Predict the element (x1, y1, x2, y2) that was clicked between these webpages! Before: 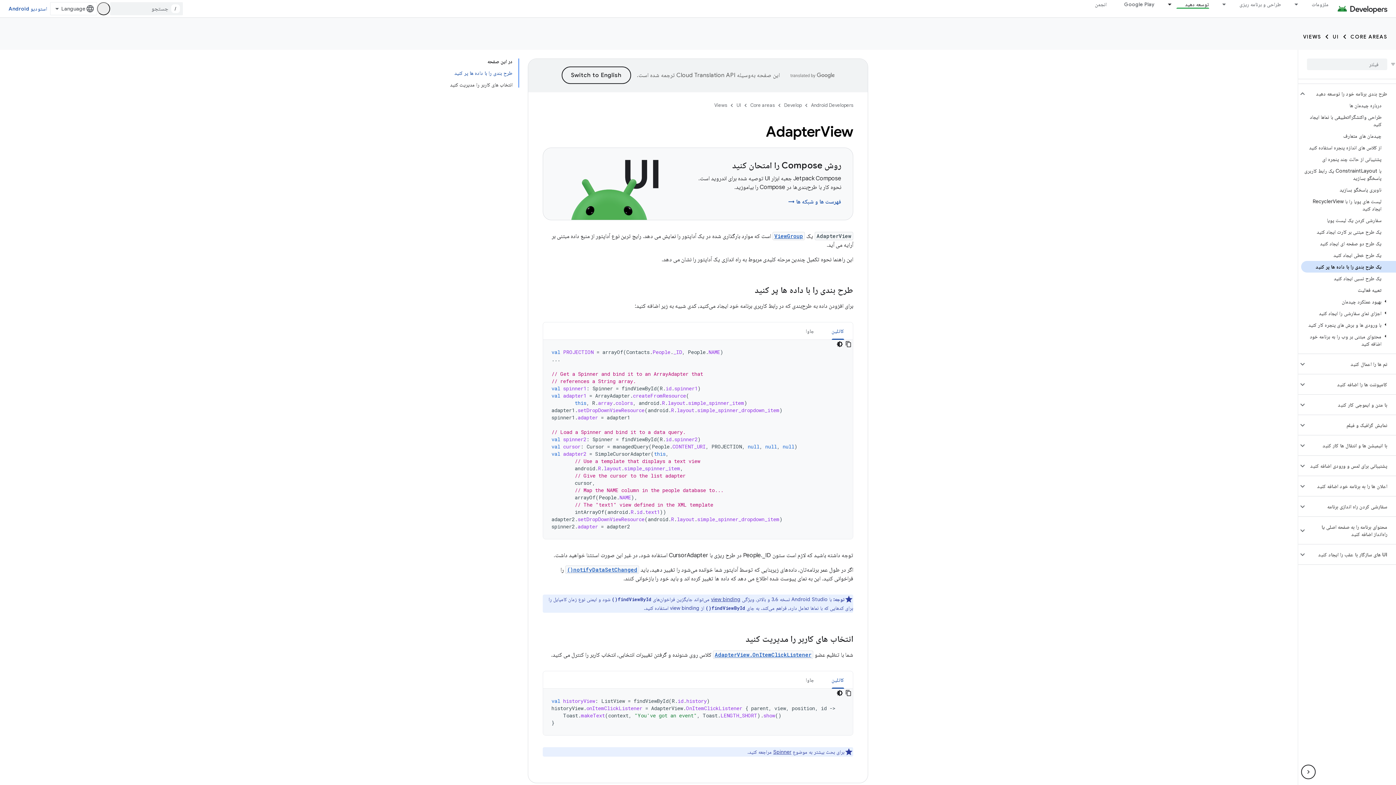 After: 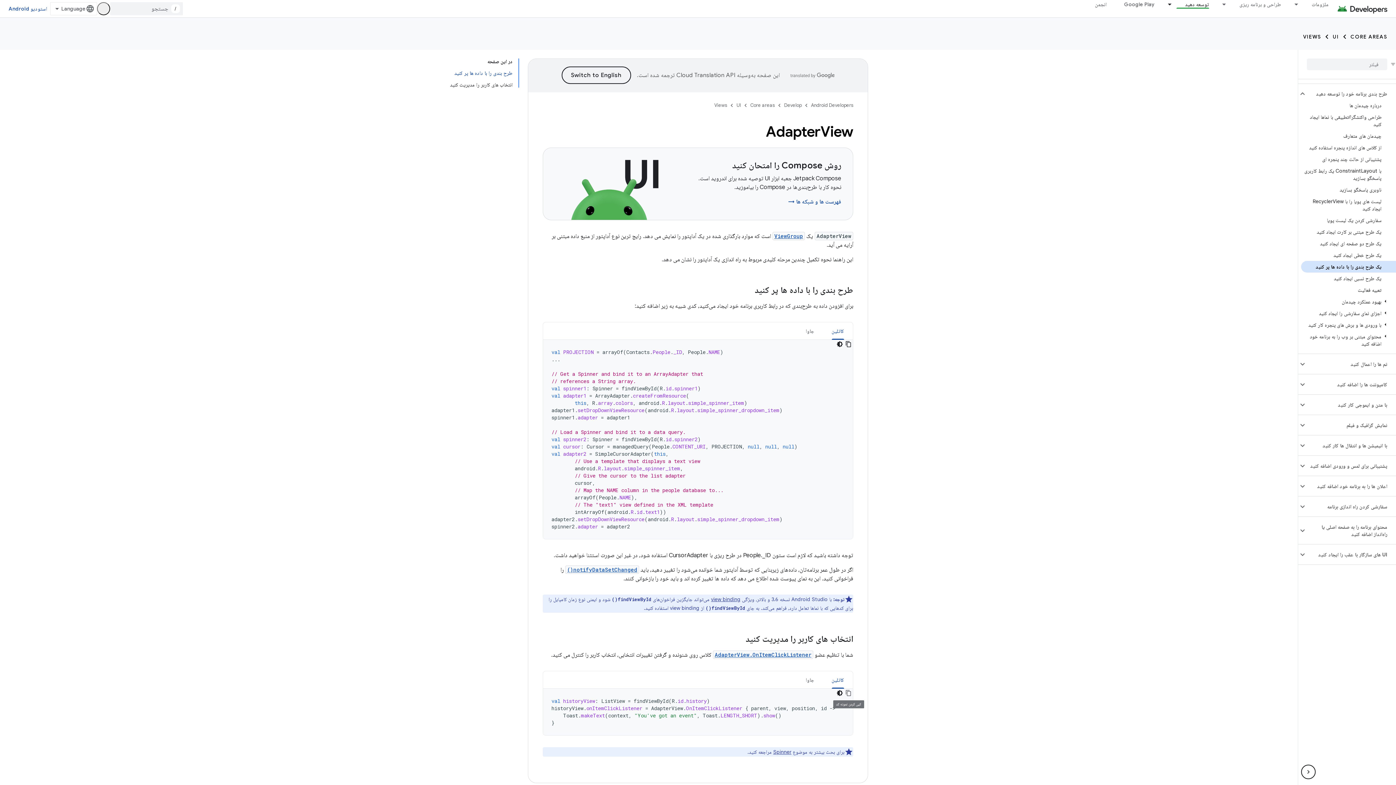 Action: bbox: (844, 689, 853, 697) label: کپی کردن نمونه کد